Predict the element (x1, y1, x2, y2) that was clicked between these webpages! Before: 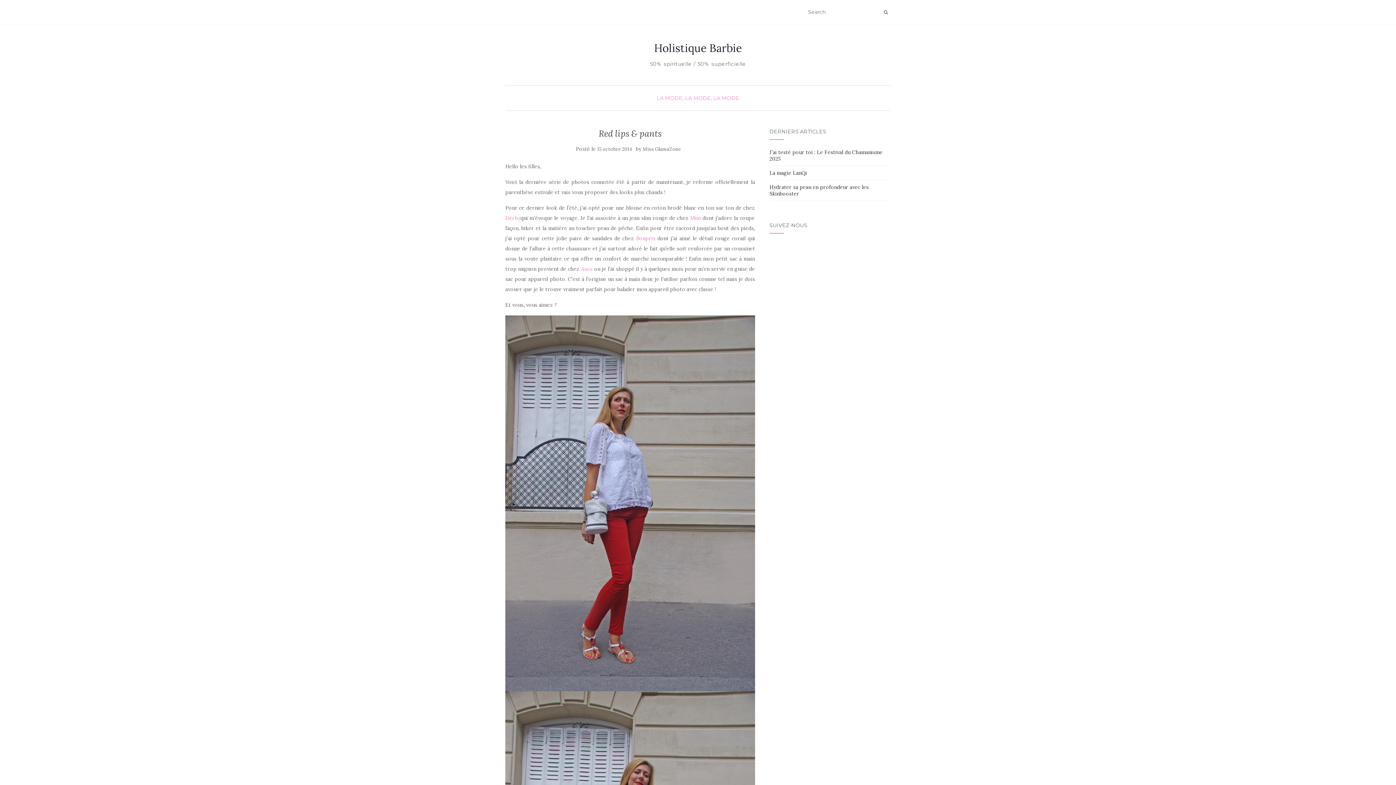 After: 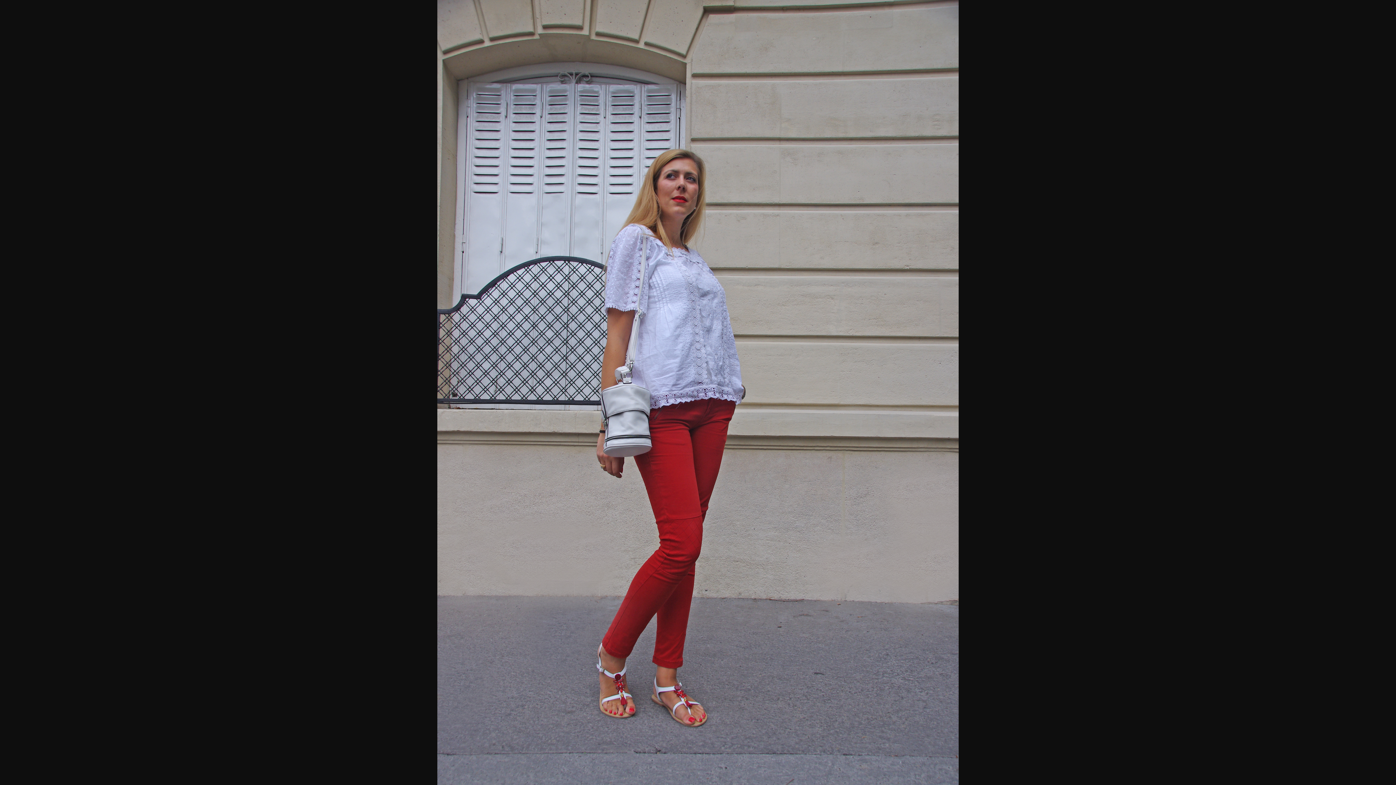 Action: bbox: (505, 499, 755, 506)